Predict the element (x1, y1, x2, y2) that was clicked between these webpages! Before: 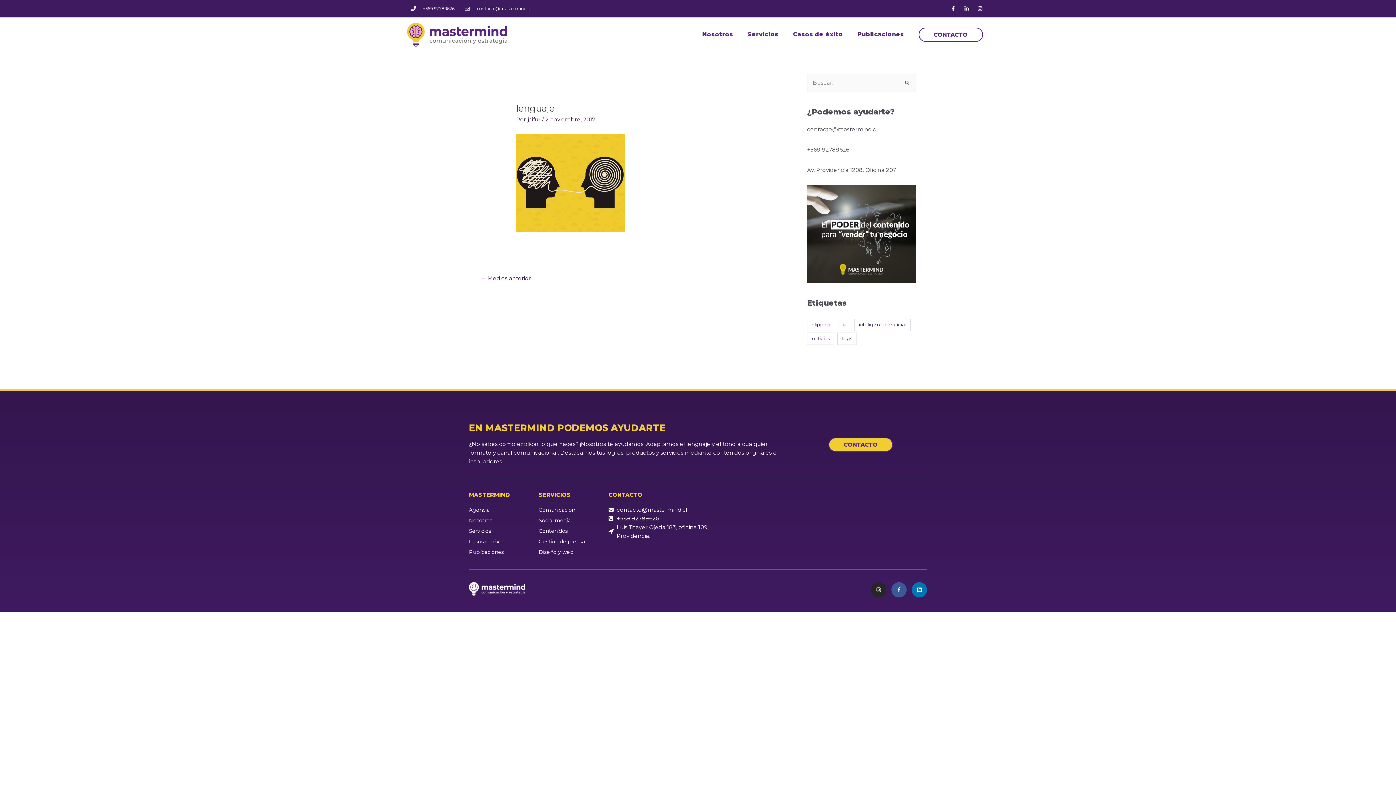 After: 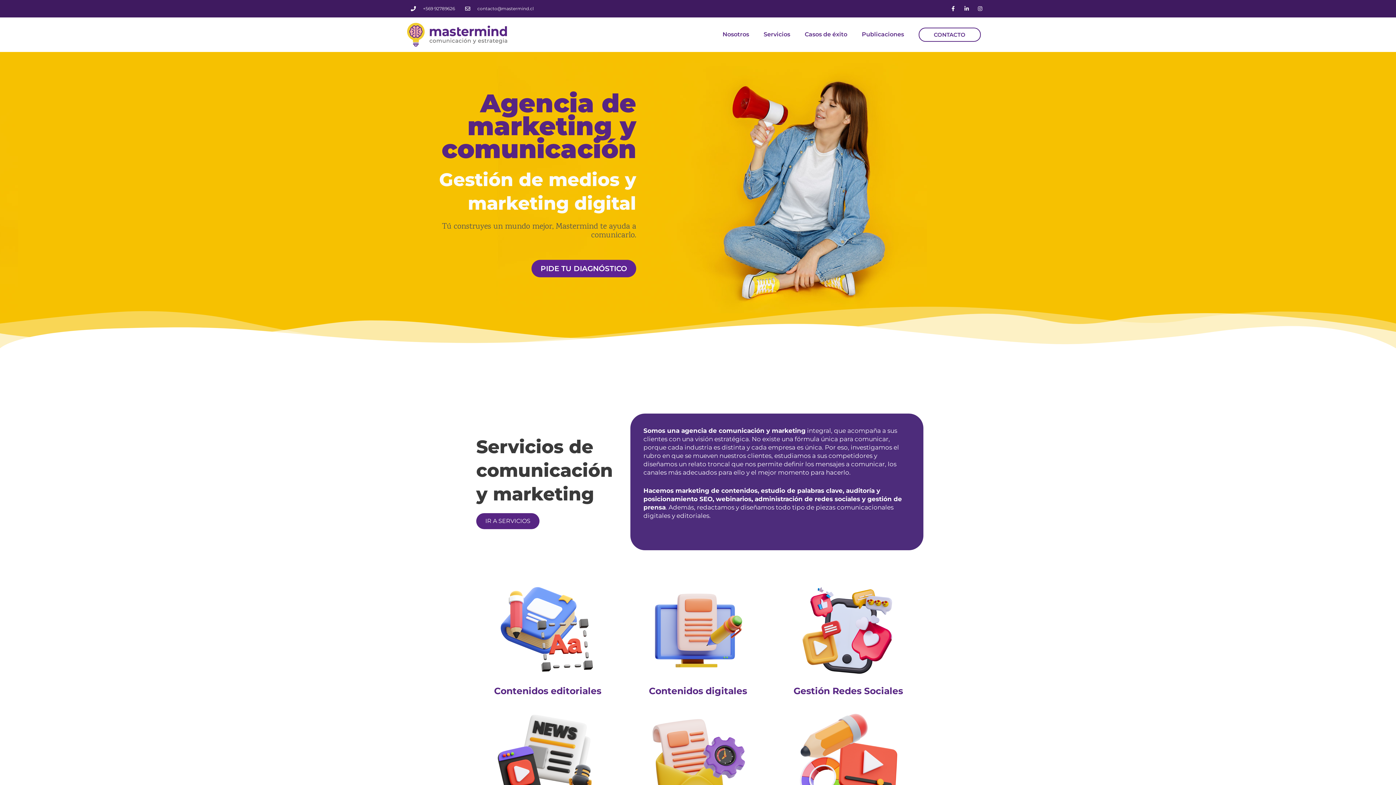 Action: bbox: (407, 22, 507, 46)